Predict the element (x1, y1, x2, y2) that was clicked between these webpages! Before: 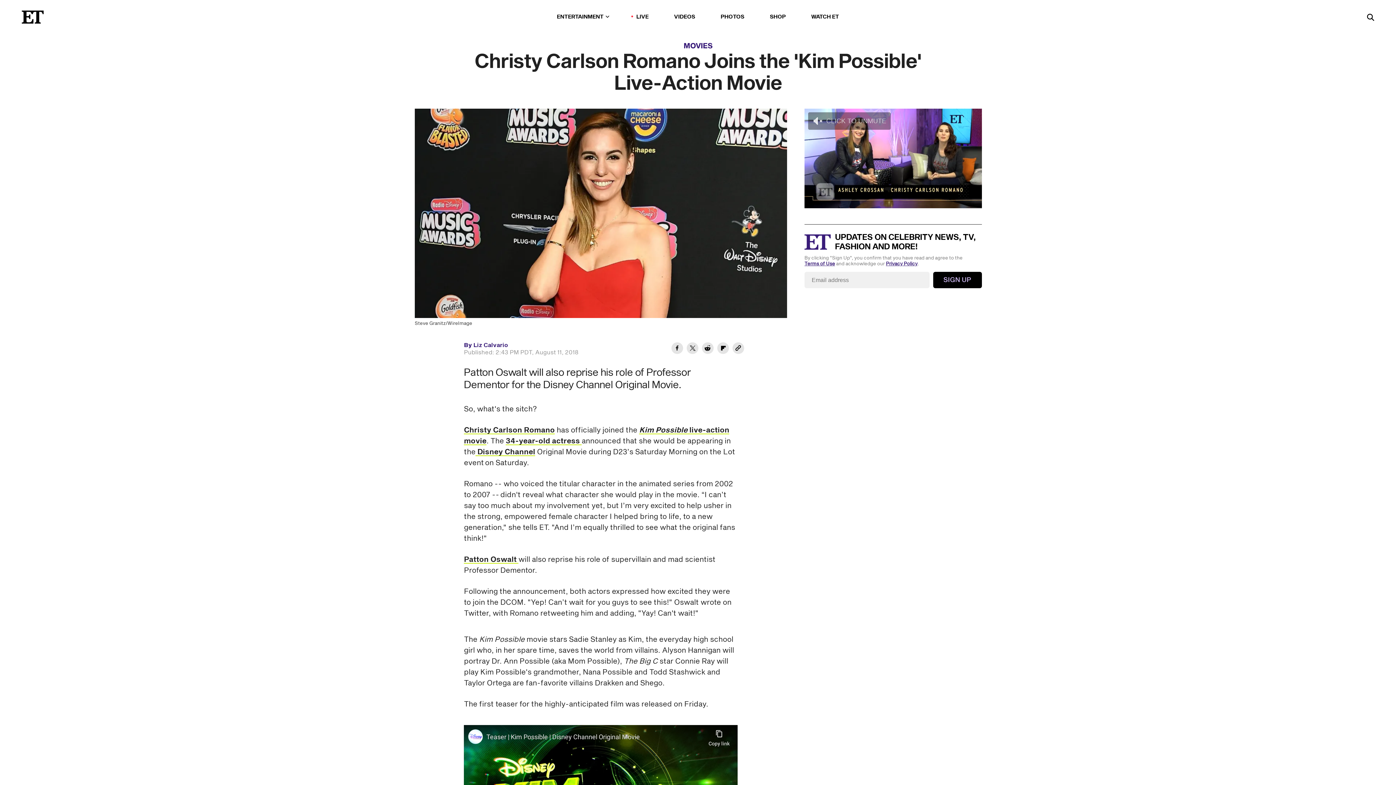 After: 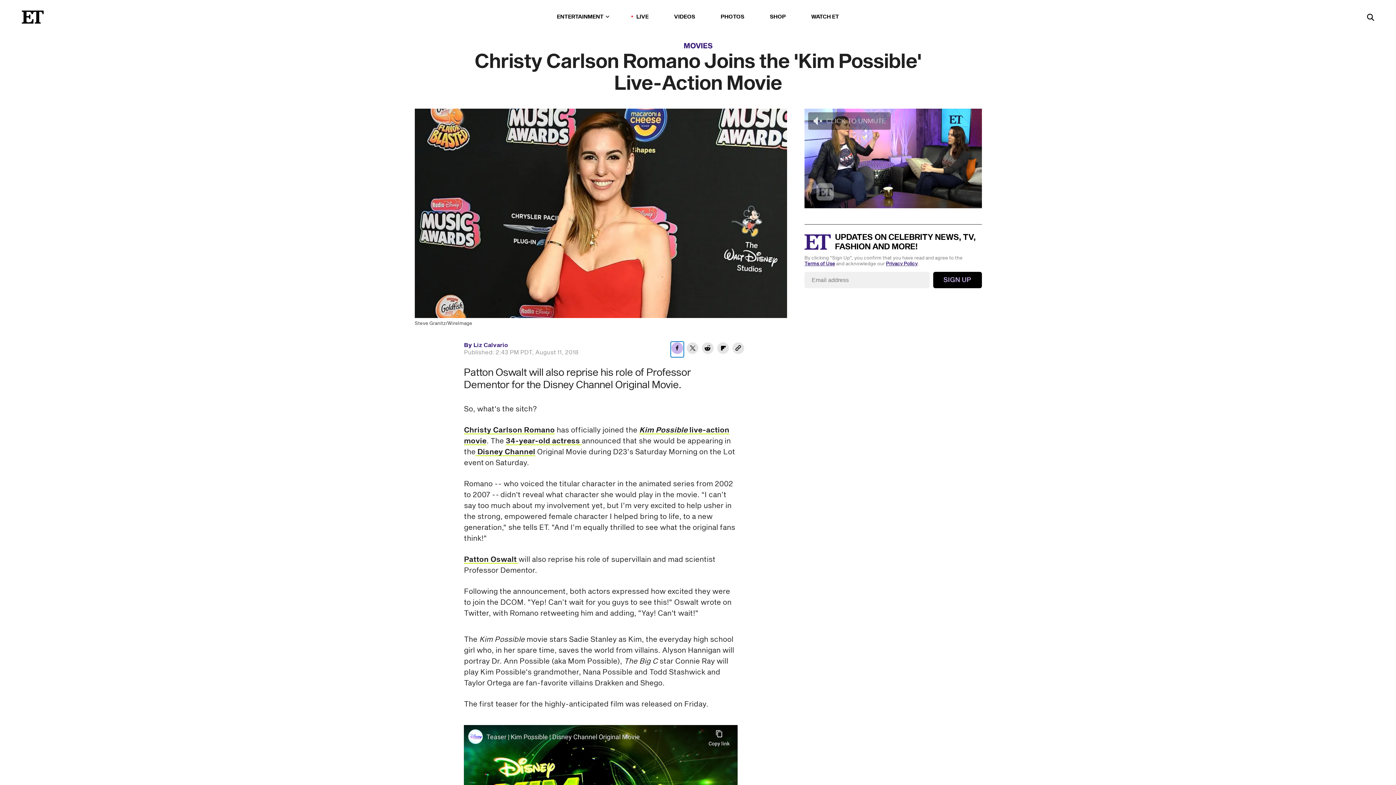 Action: bbox: (671, 341, 684, 357) label: Share Christy Carlson Romano Joins the 'Kim Possible' Live-Action Movie to Facebook